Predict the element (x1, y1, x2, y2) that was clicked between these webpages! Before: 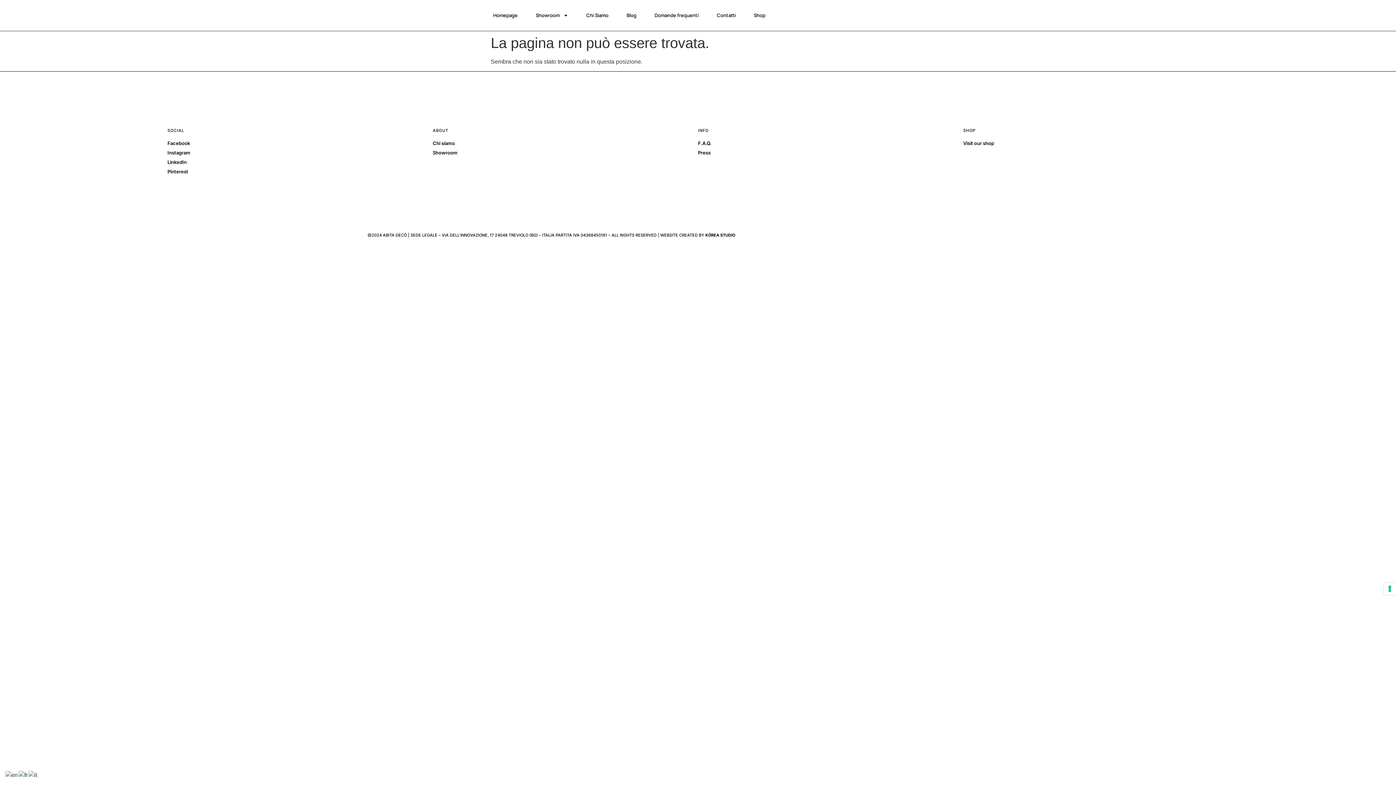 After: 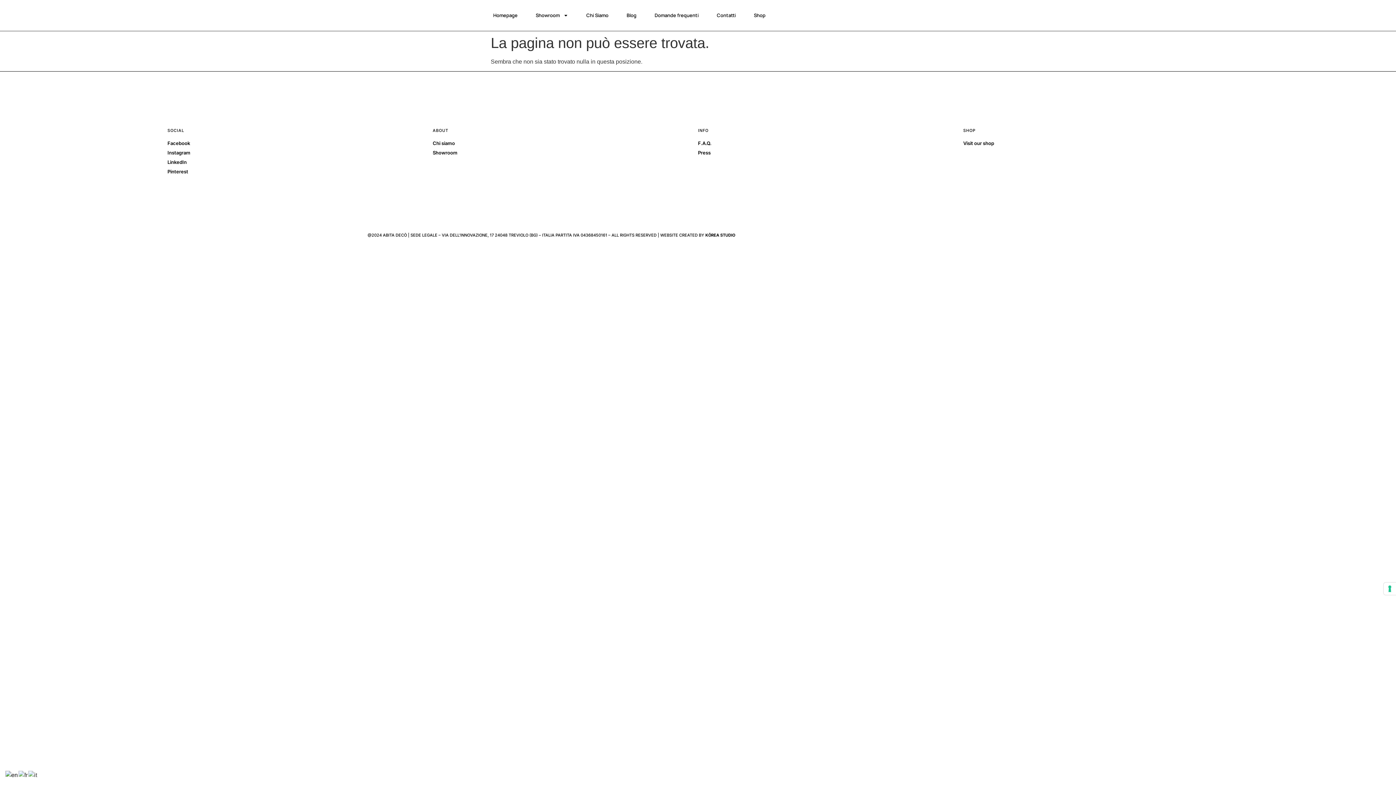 Action: bbox: (5, 772, 18, 778)